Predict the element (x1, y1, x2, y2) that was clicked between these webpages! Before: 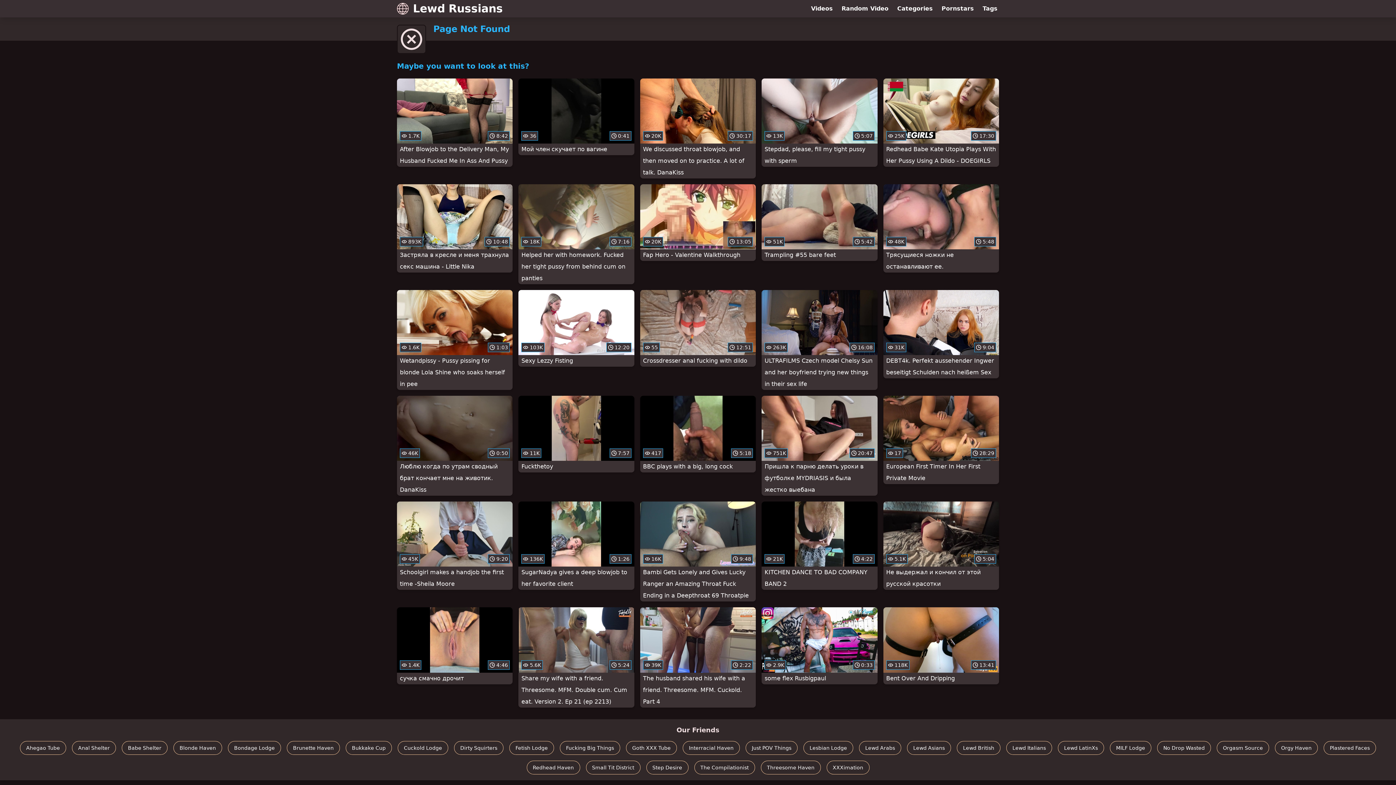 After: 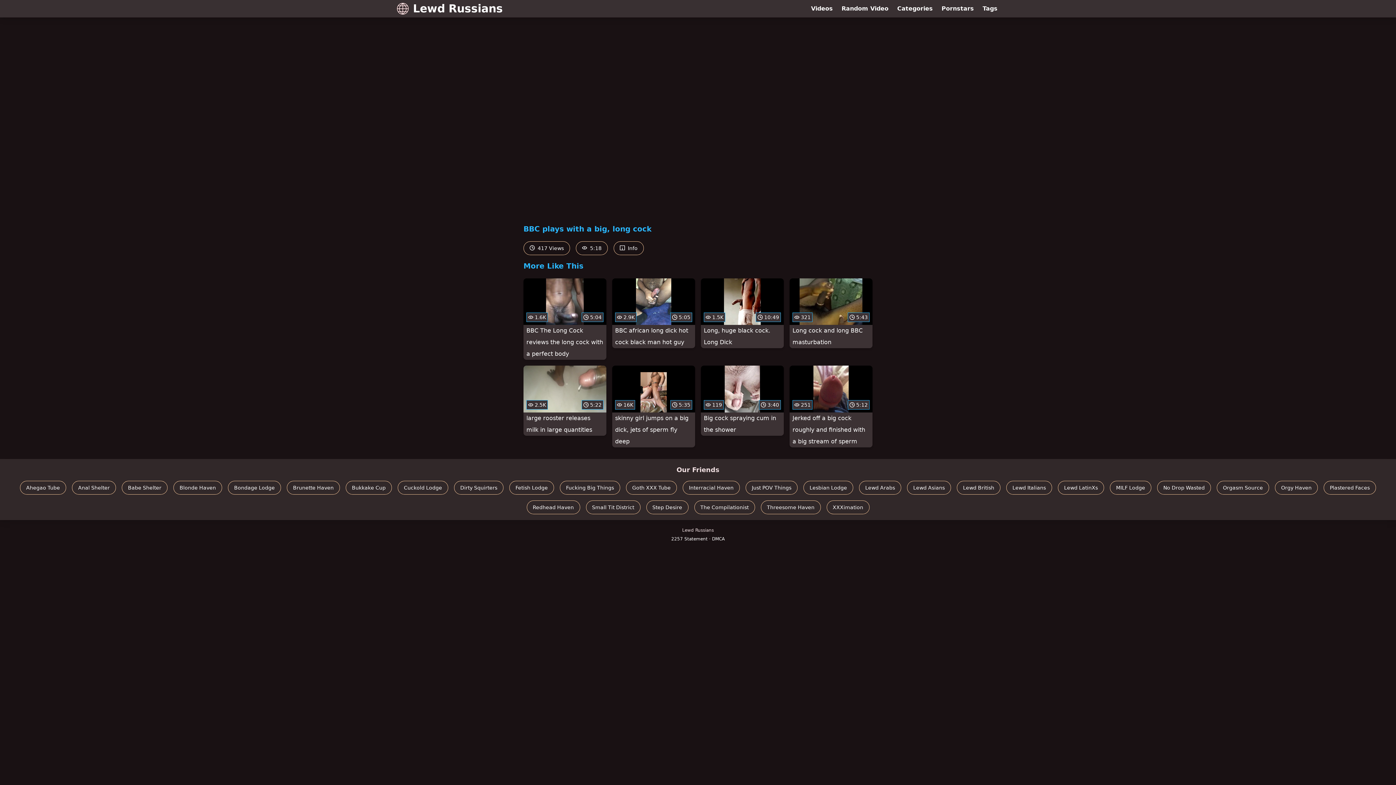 Action: label:  417
 5:18
BBC plays with a big, long cock bbox: (640, 396, 756, 472)